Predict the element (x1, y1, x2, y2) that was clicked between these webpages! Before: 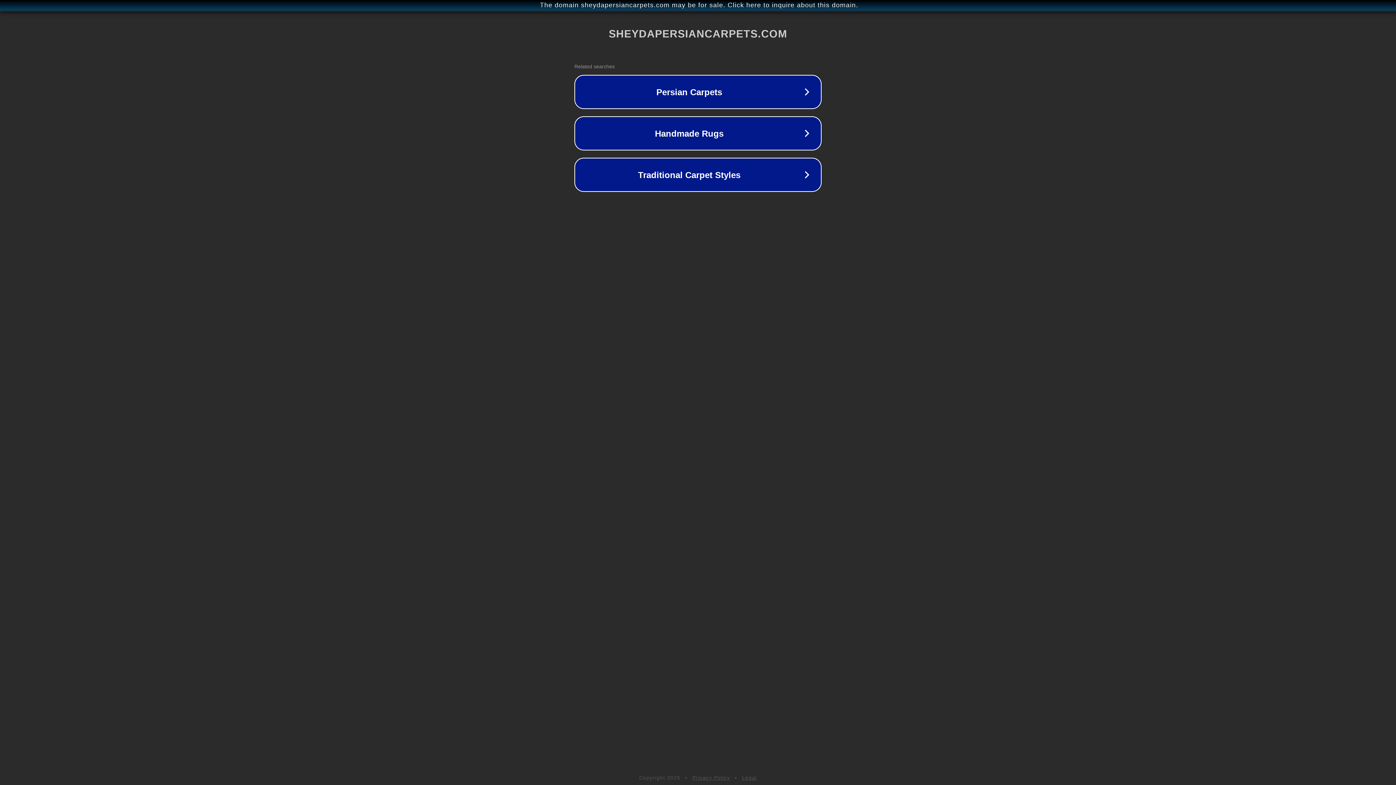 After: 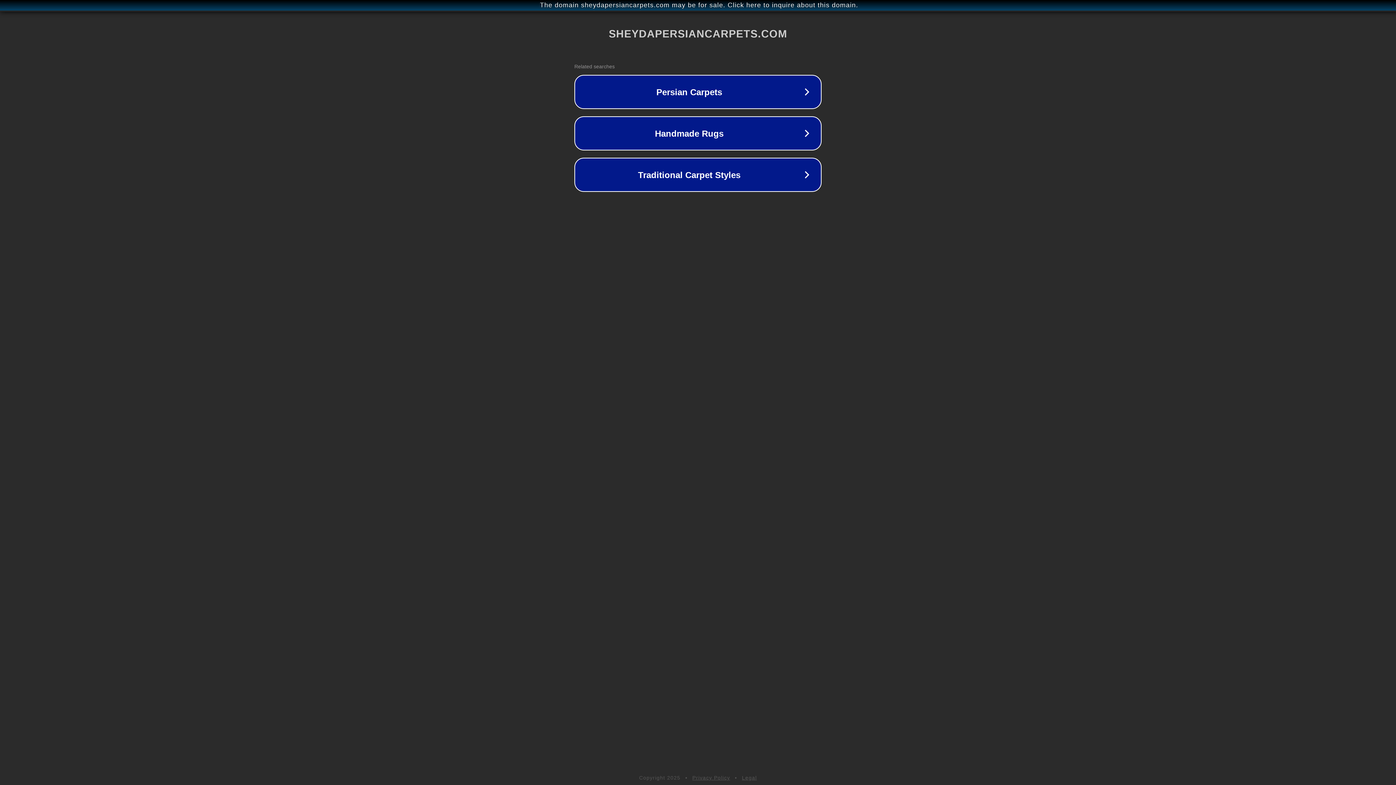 Action: label: Privacy Policy bbox: (692, 775, 730, 781)